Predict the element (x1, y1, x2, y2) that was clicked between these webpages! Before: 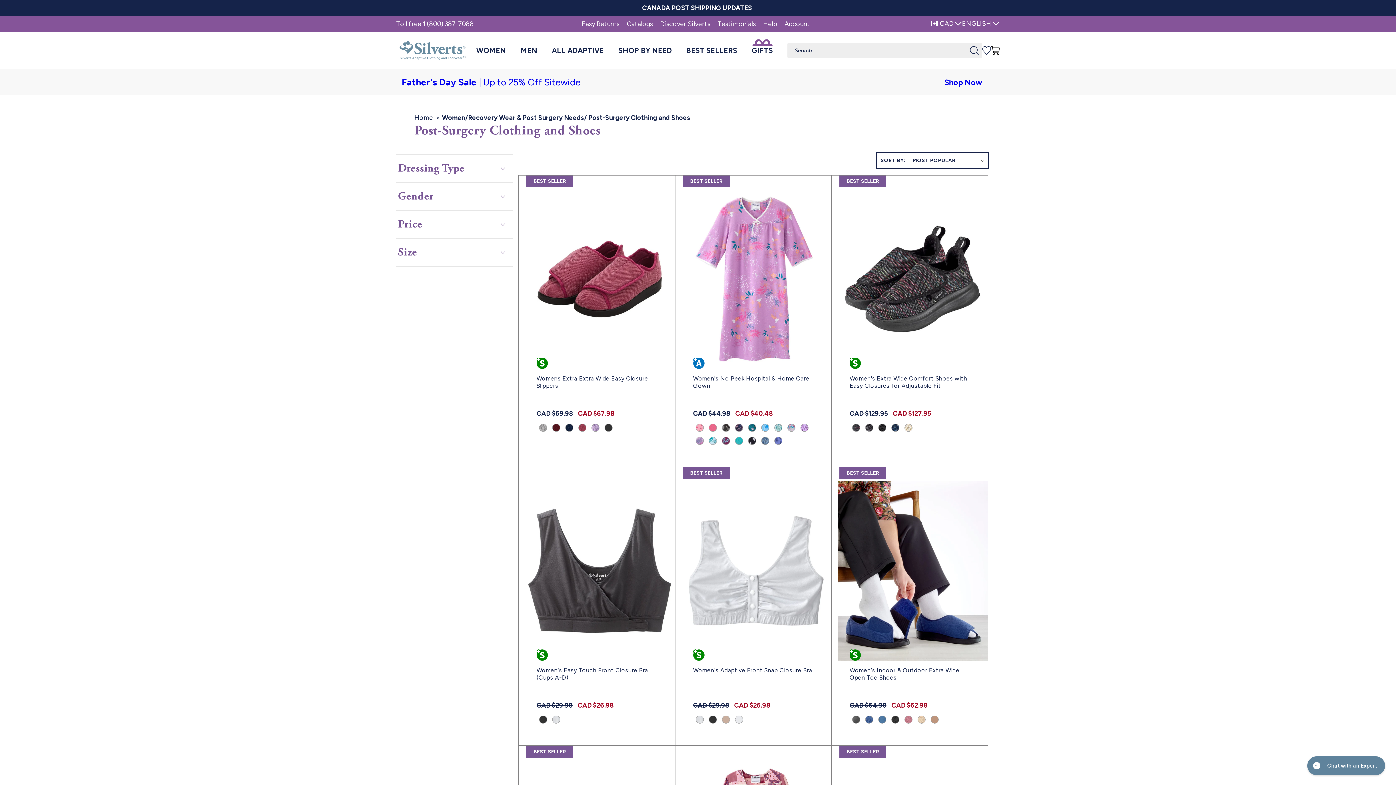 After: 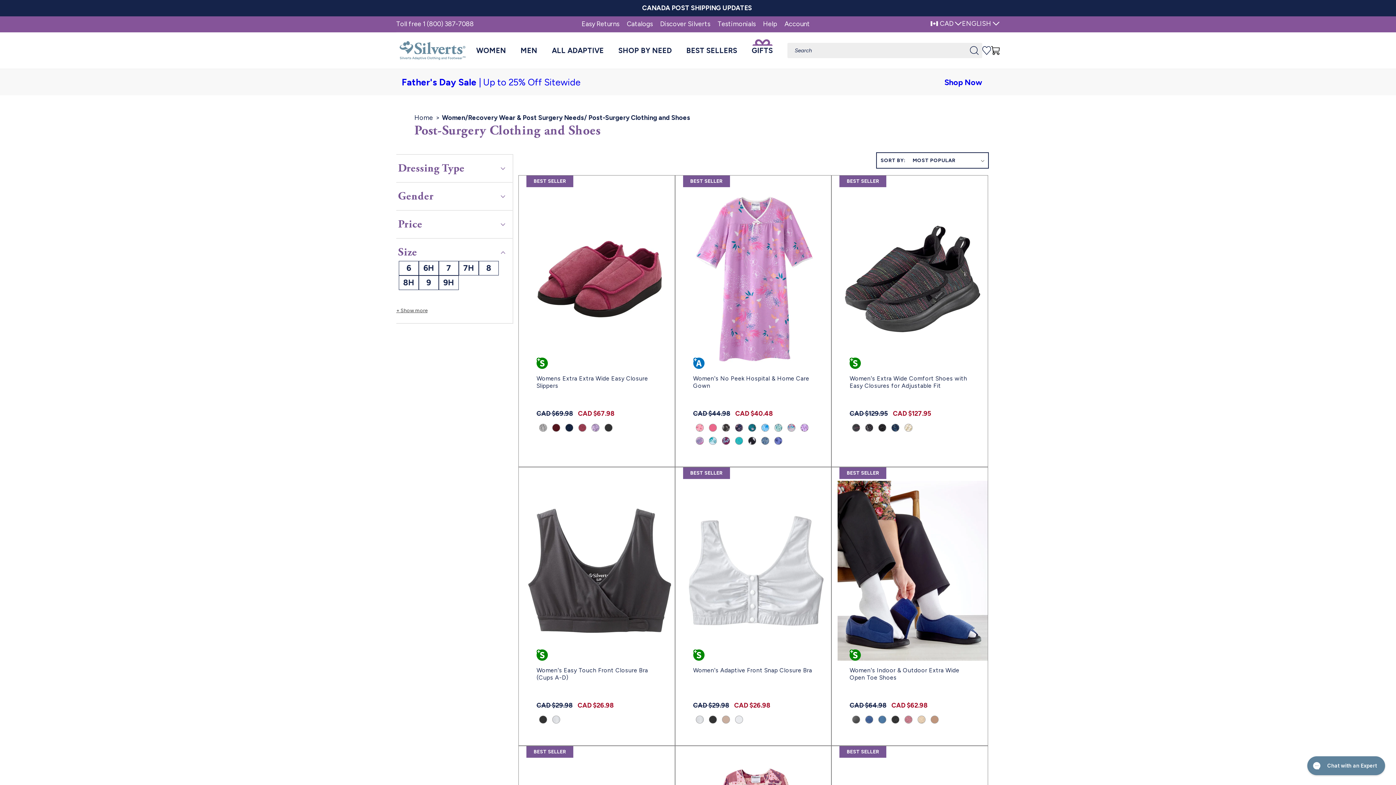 Action: label: Size (0 selected) bbox: (396, 238, 512, 266)